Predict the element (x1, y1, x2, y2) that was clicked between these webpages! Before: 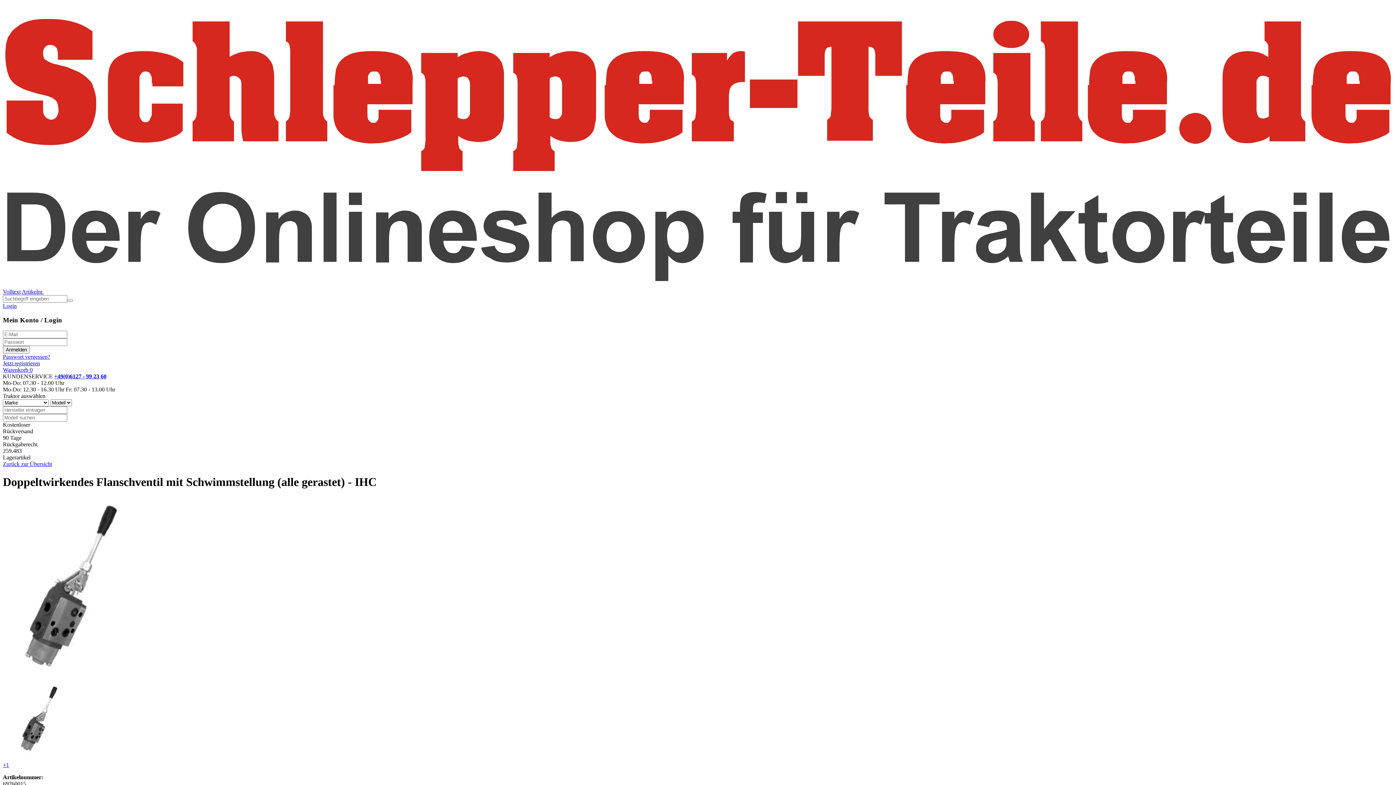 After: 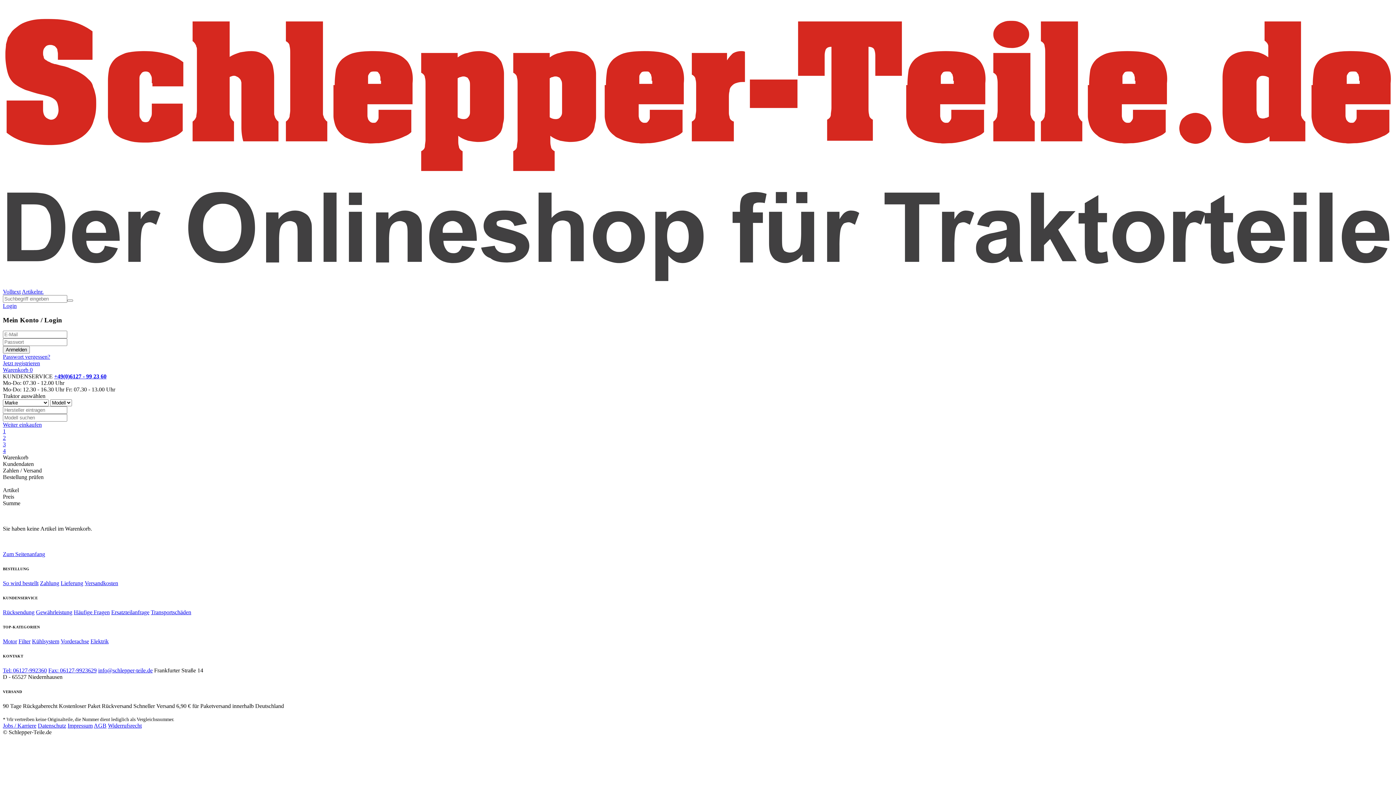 Action: label: Warenkorb 0 bbox: (2, 366, 32, 373)